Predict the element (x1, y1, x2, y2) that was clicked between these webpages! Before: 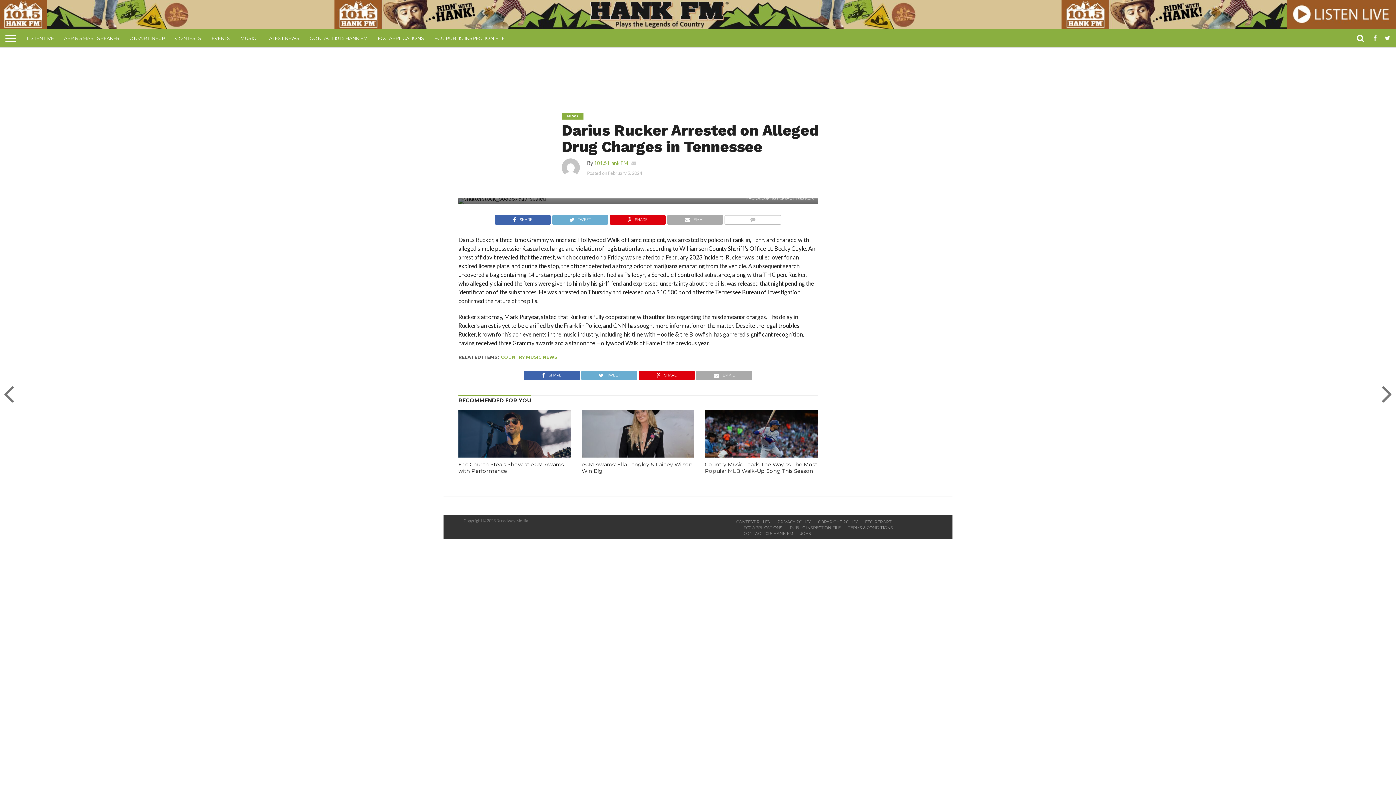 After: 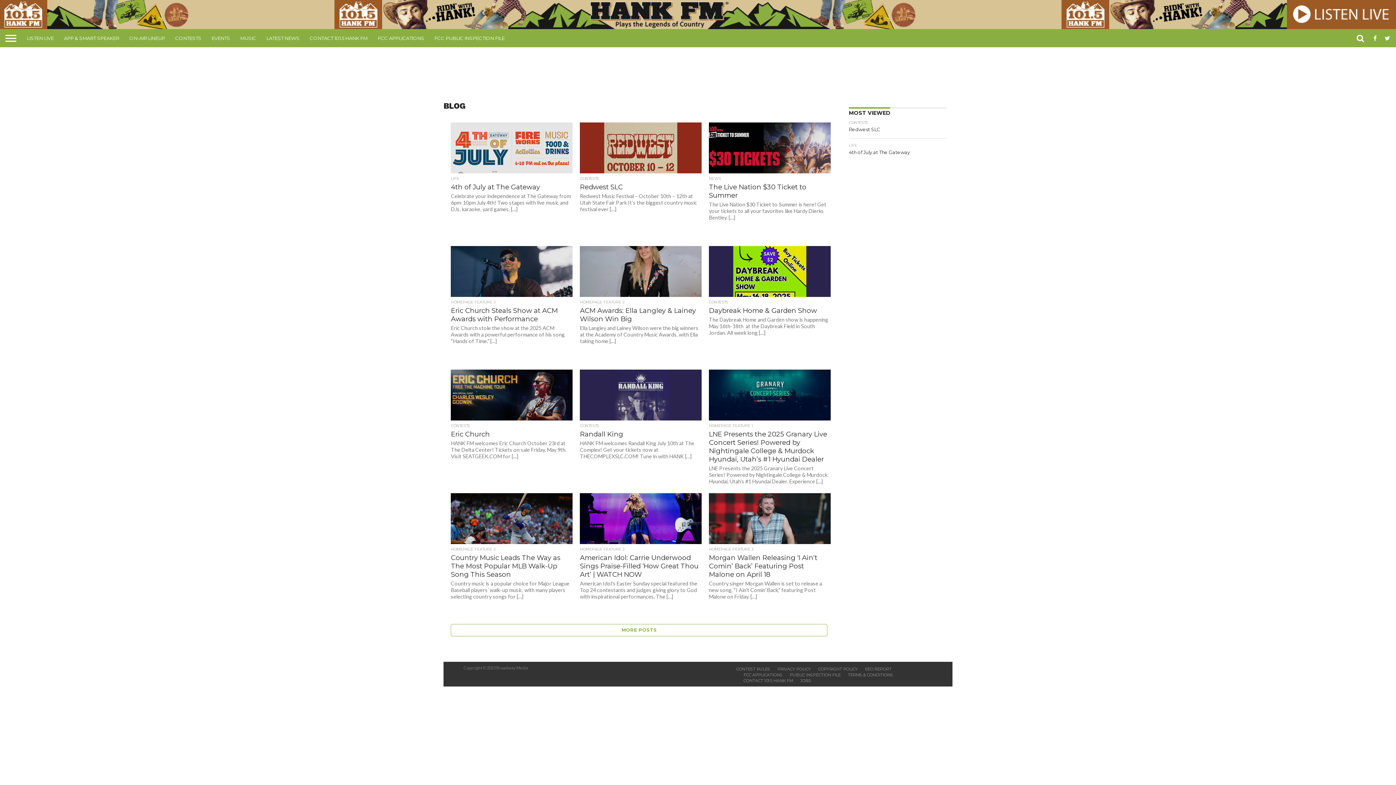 Action: label: LATEST NEWS bbox: (261, 29, 304, 47)